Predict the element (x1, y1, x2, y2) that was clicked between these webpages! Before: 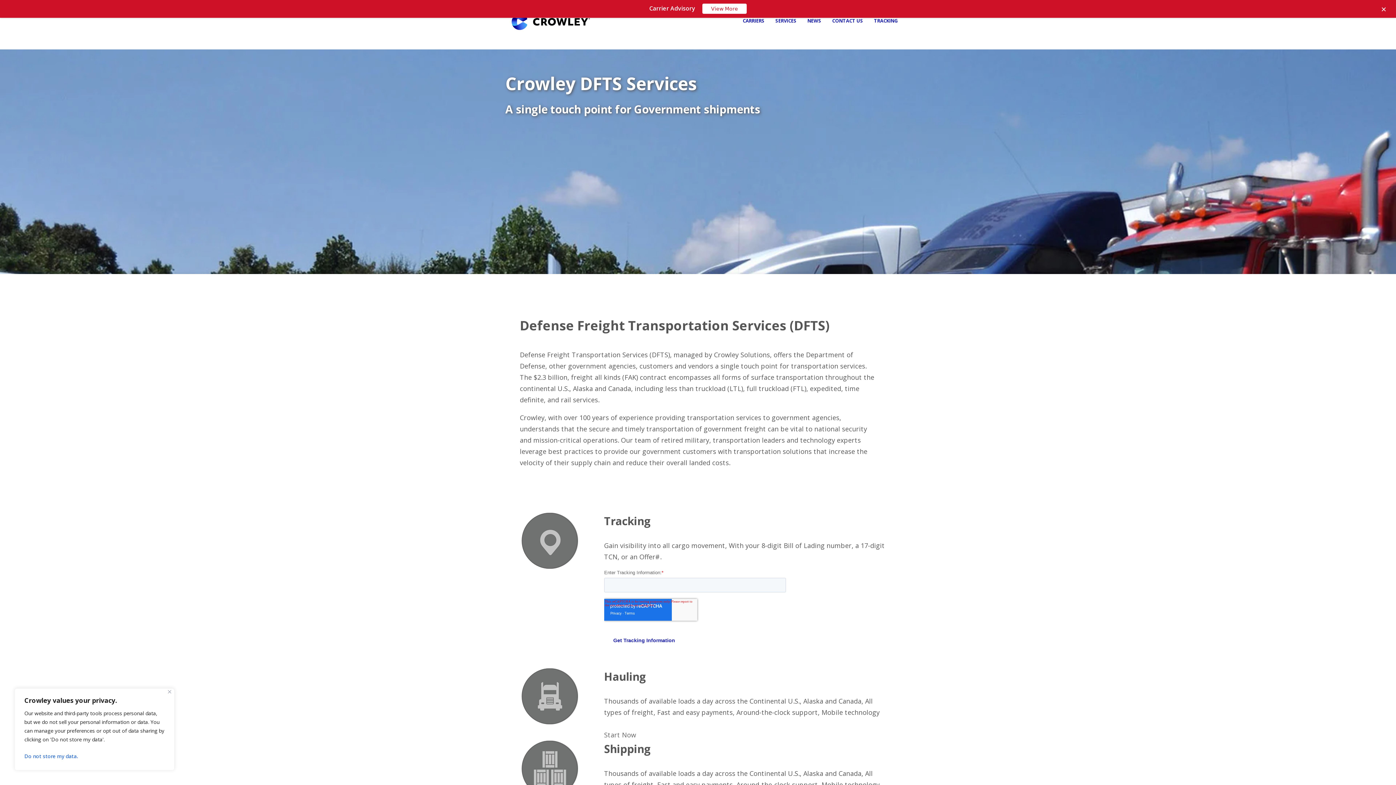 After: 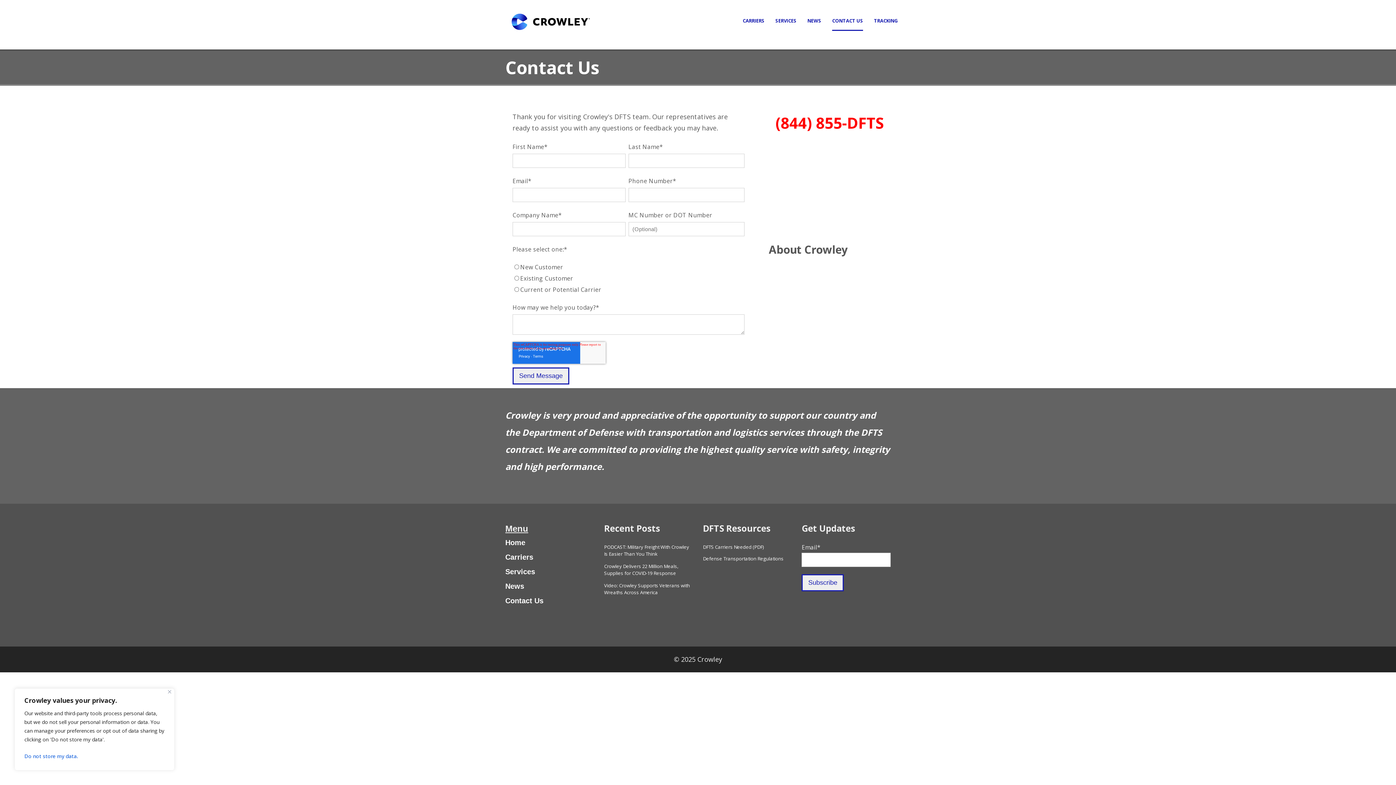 Action: bbox: (604, 731, 636, 739) label: Start Now